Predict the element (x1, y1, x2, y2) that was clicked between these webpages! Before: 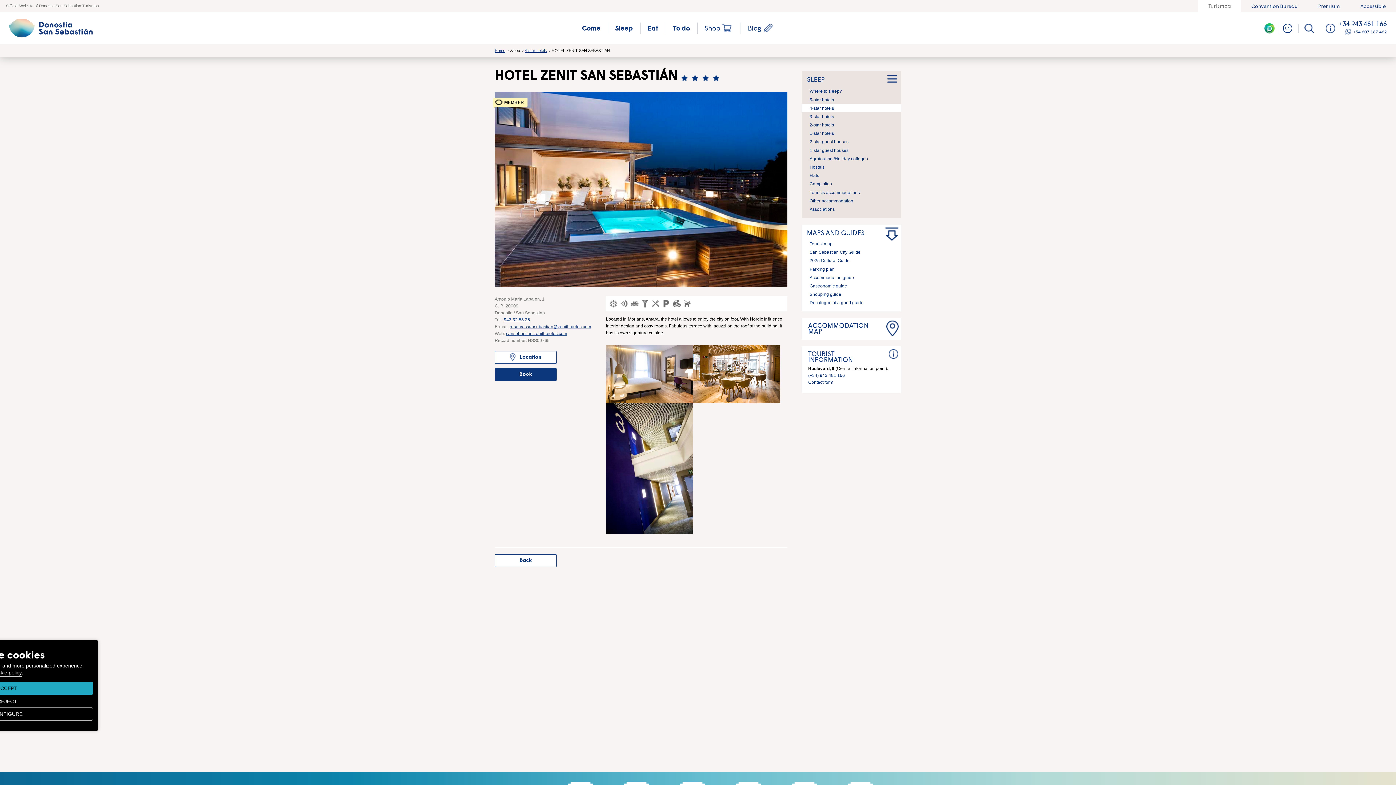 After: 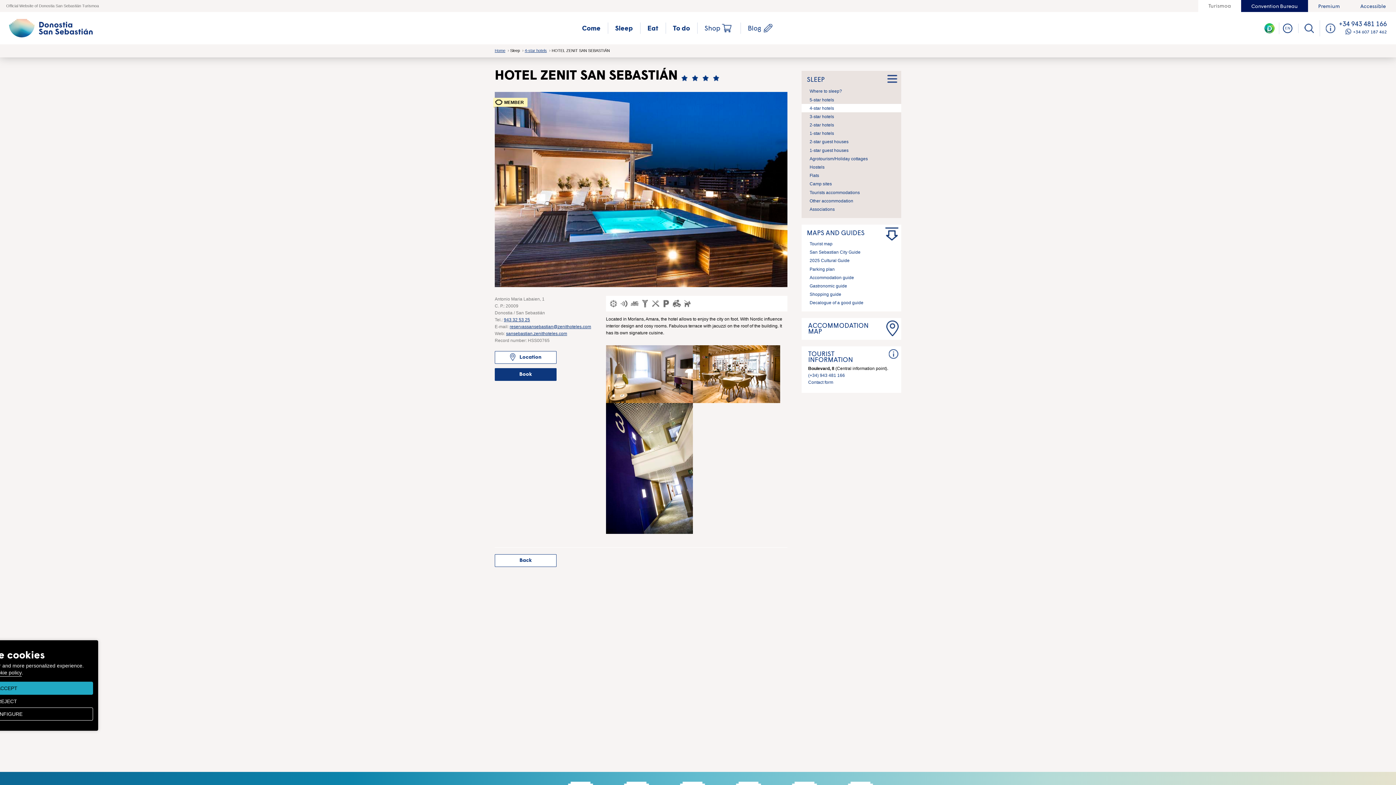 Action: bbox: (1241, 0, 1308, 12) label: Convention Bureau